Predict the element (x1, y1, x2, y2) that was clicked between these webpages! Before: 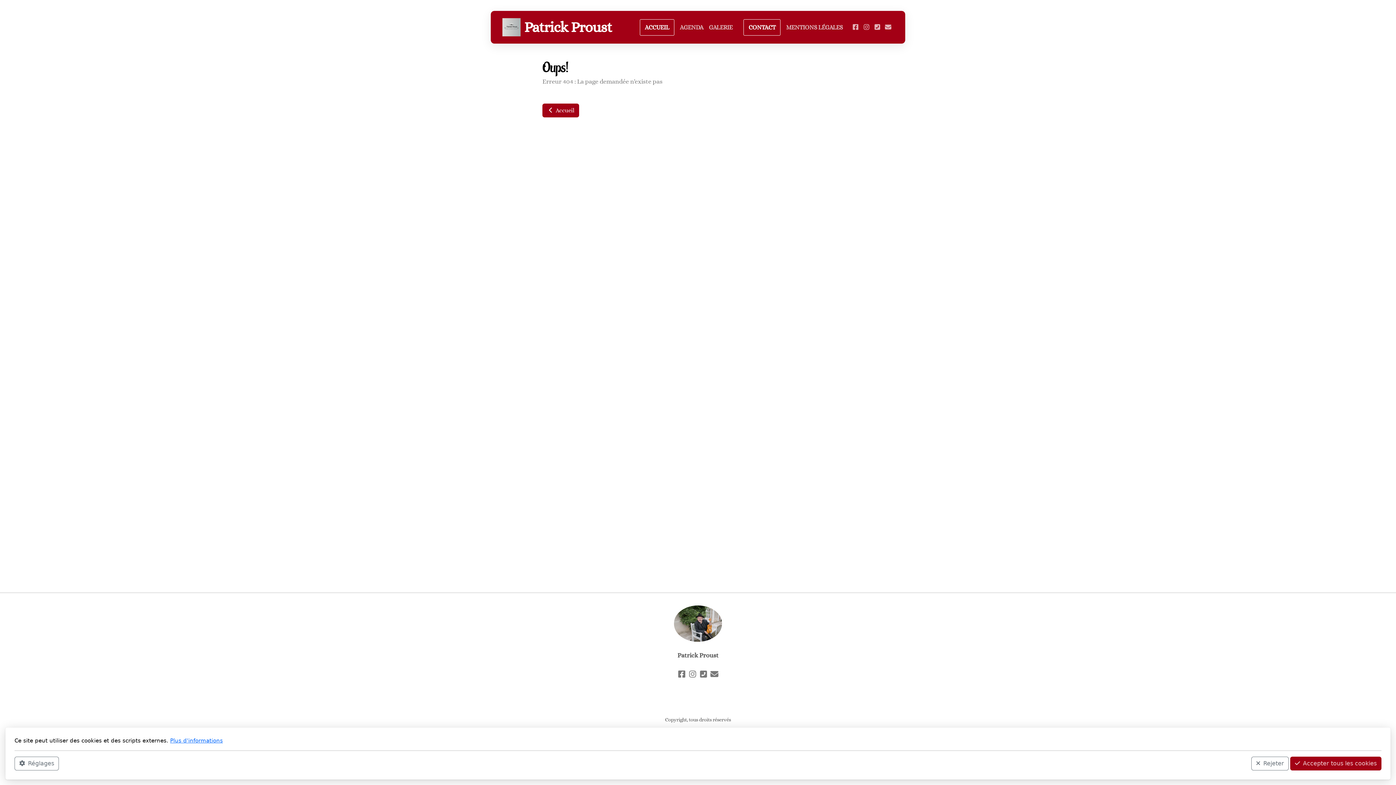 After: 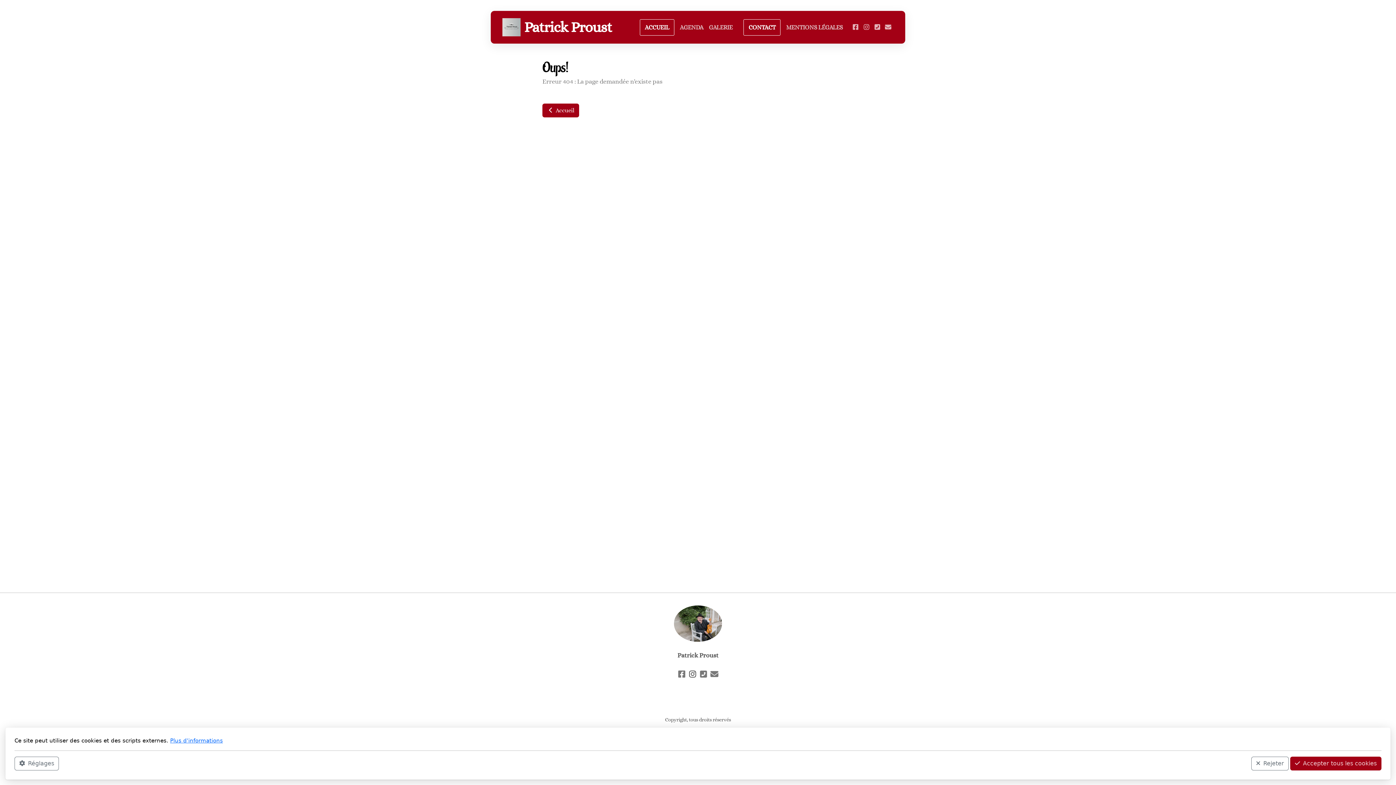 Action: bbox: (687, 669, 698, 680)